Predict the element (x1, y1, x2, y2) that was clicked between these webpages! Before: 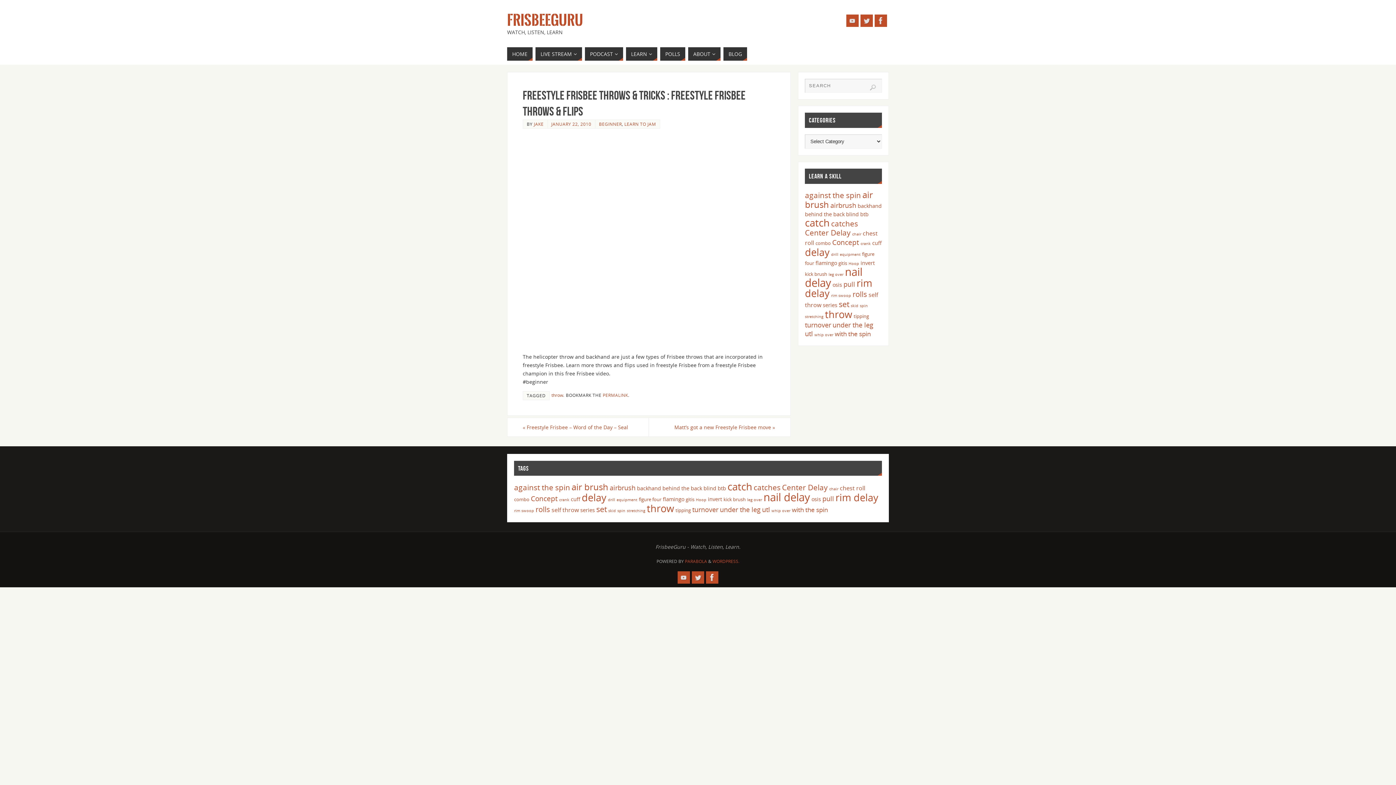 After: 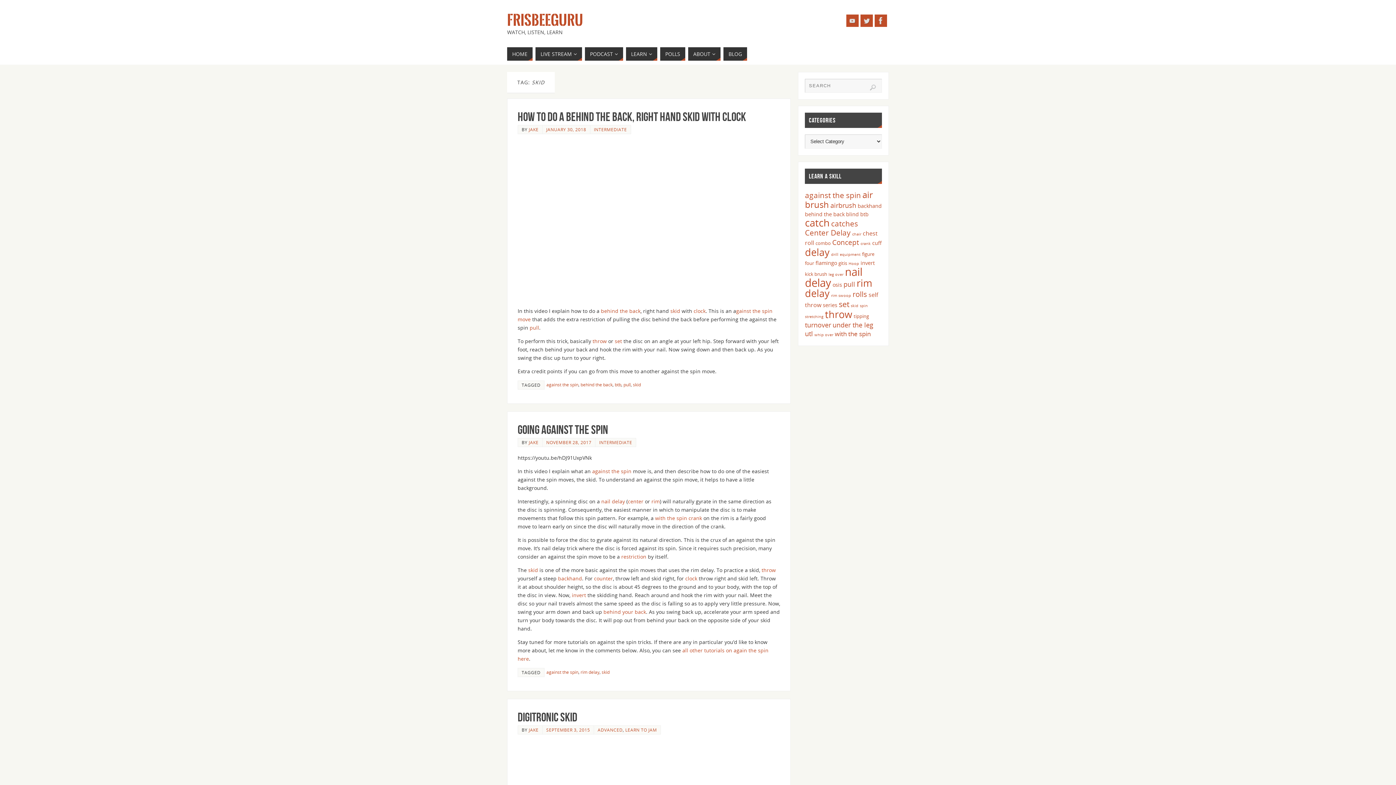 Action: label: skid (3 items) bbox: (850, 303, 858, 308)